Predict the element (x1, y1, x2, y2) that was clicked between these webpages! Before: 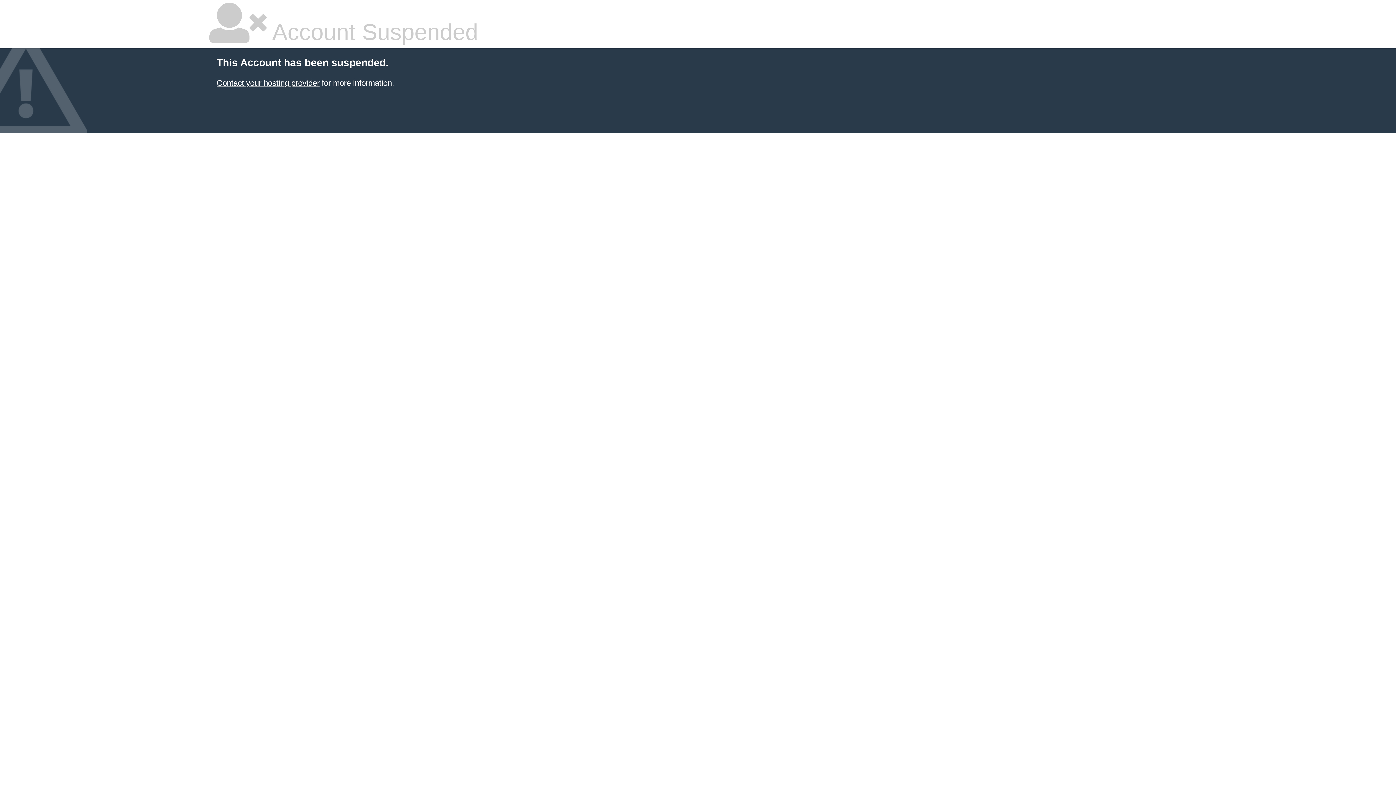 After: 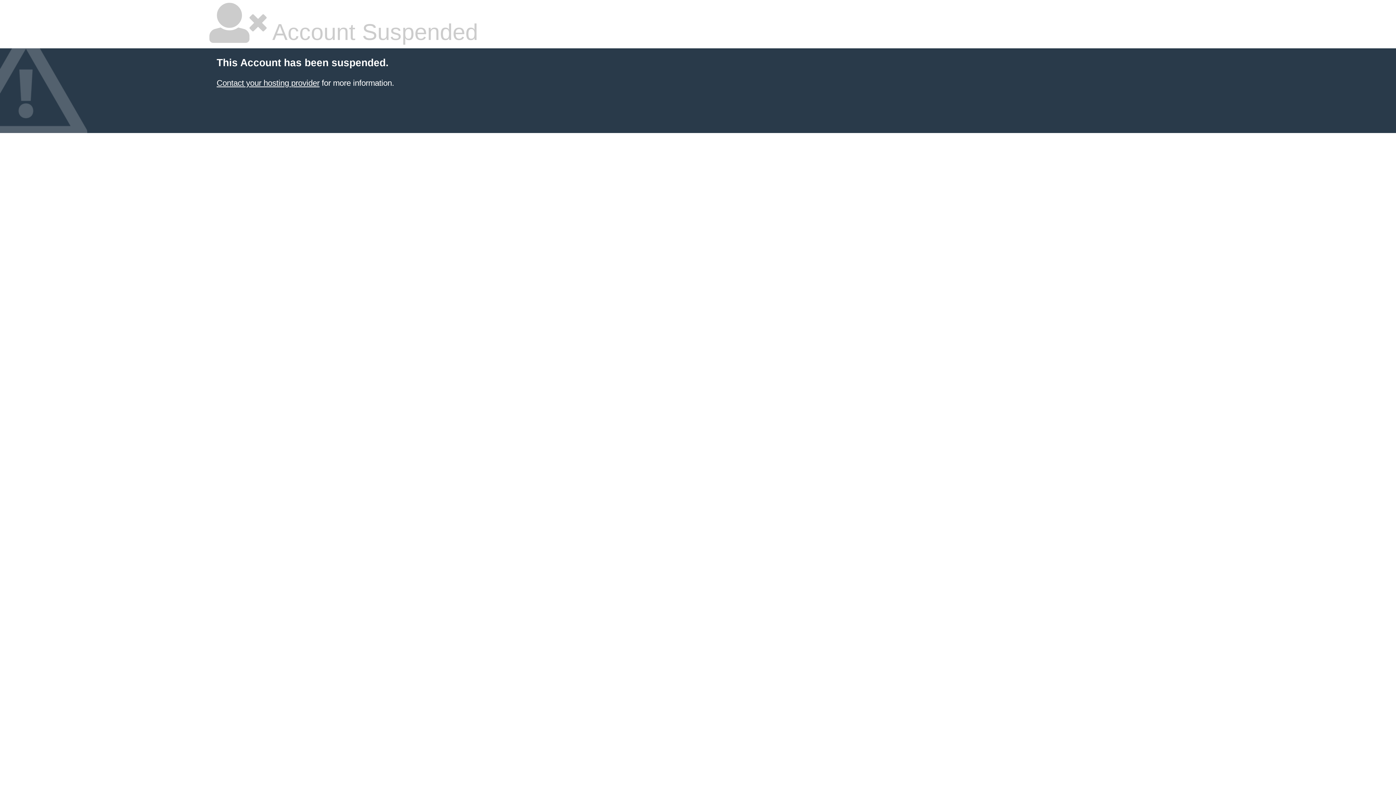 Action: bbox: (216, 78, 319, 87) label: Contact your hosting provider